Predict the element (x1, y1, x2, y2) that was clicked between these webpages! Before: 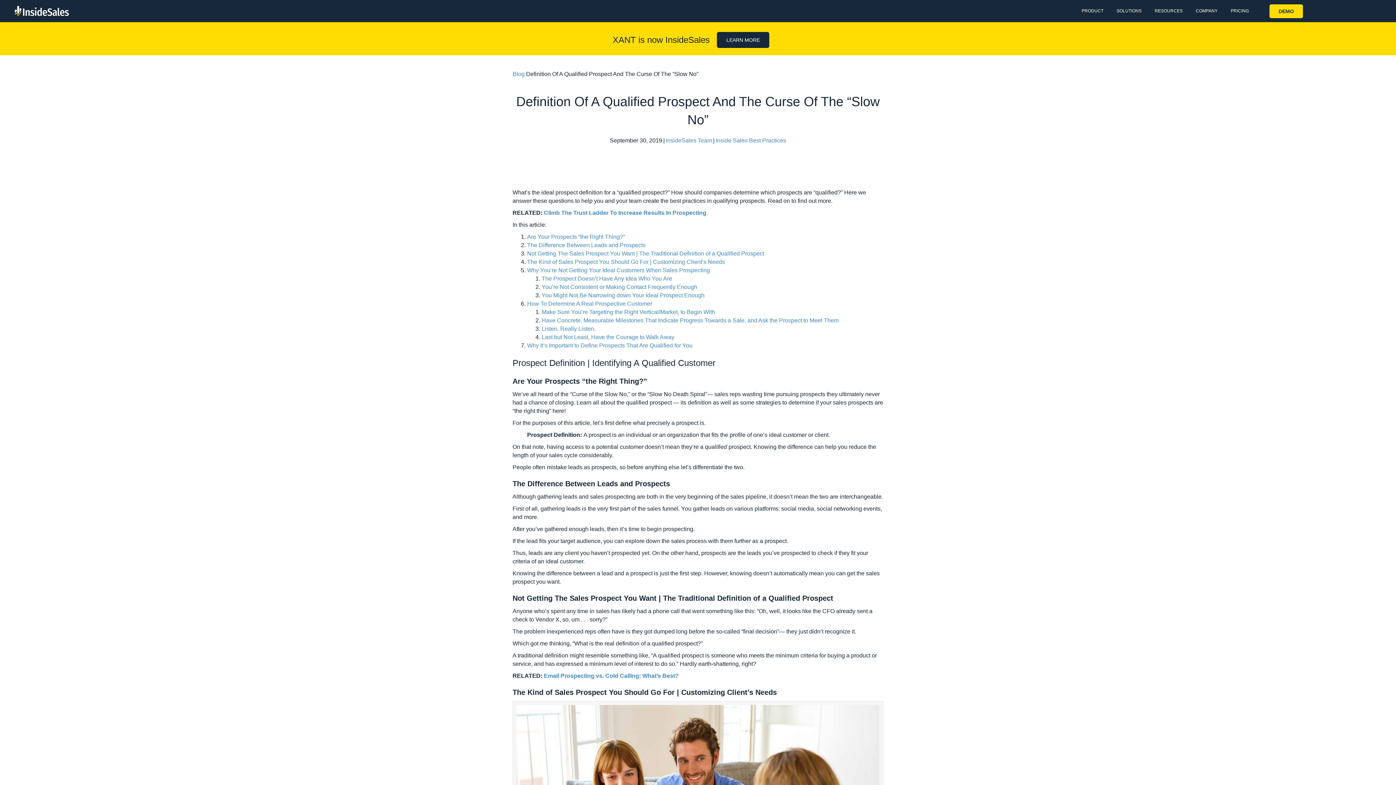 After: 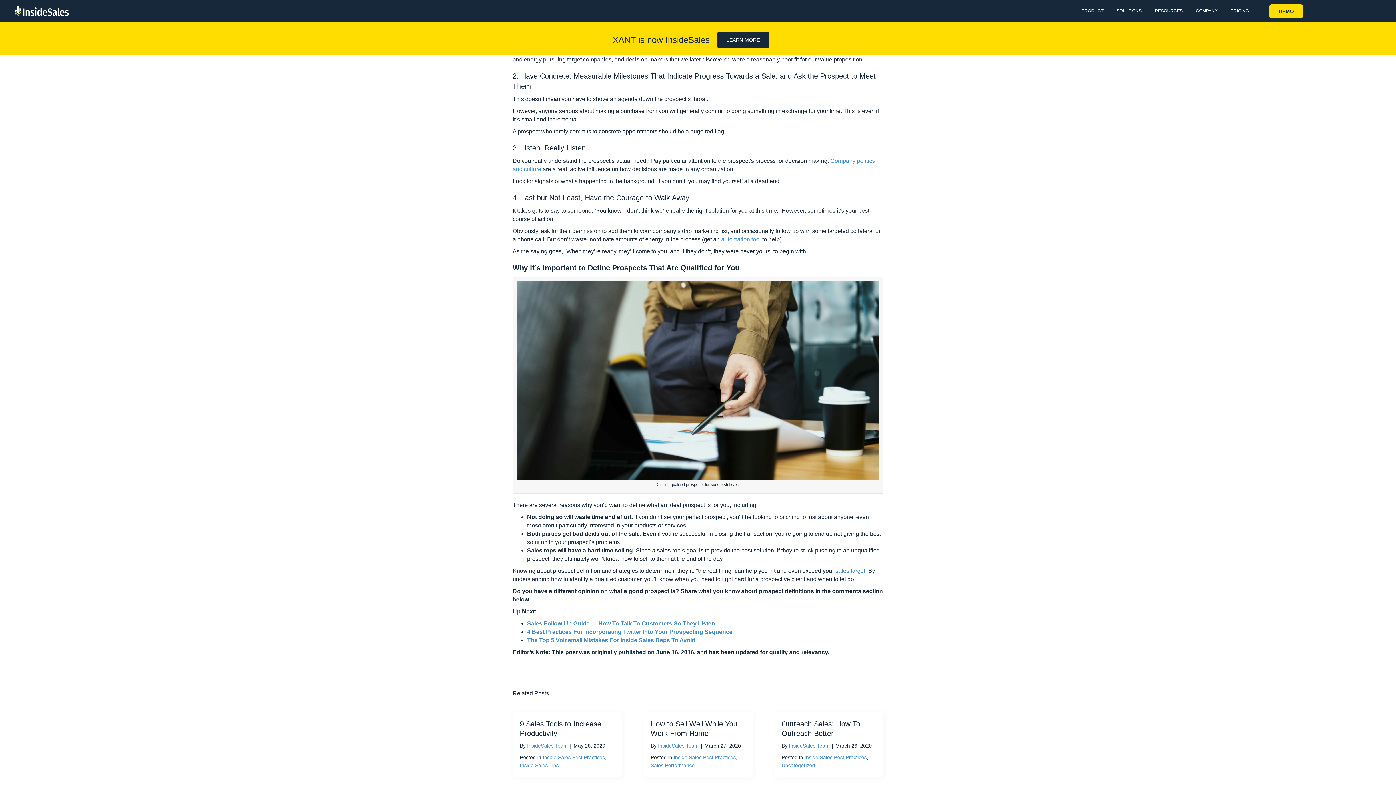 Action: bbox: (527, 300, 652, 306) label: How To Determine A Real Prospective Customer